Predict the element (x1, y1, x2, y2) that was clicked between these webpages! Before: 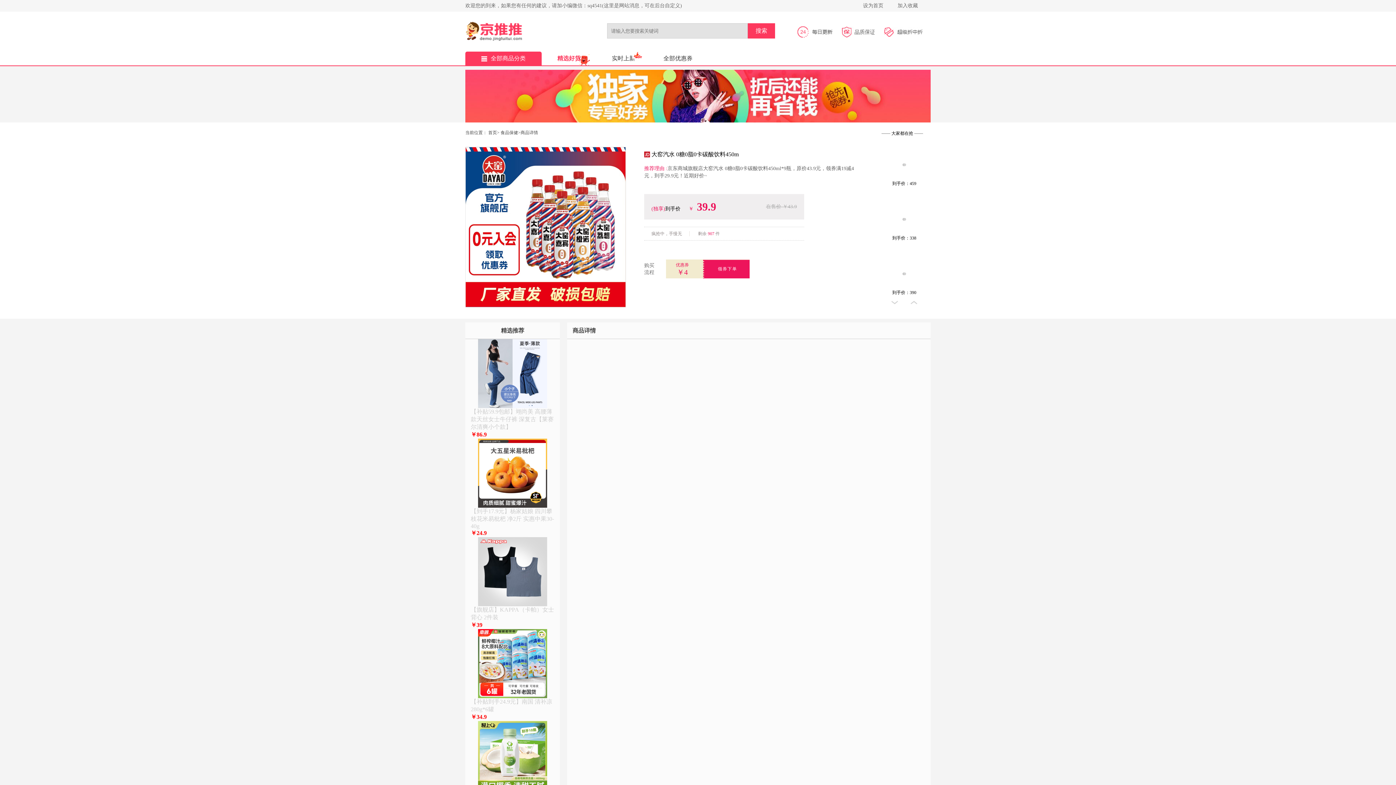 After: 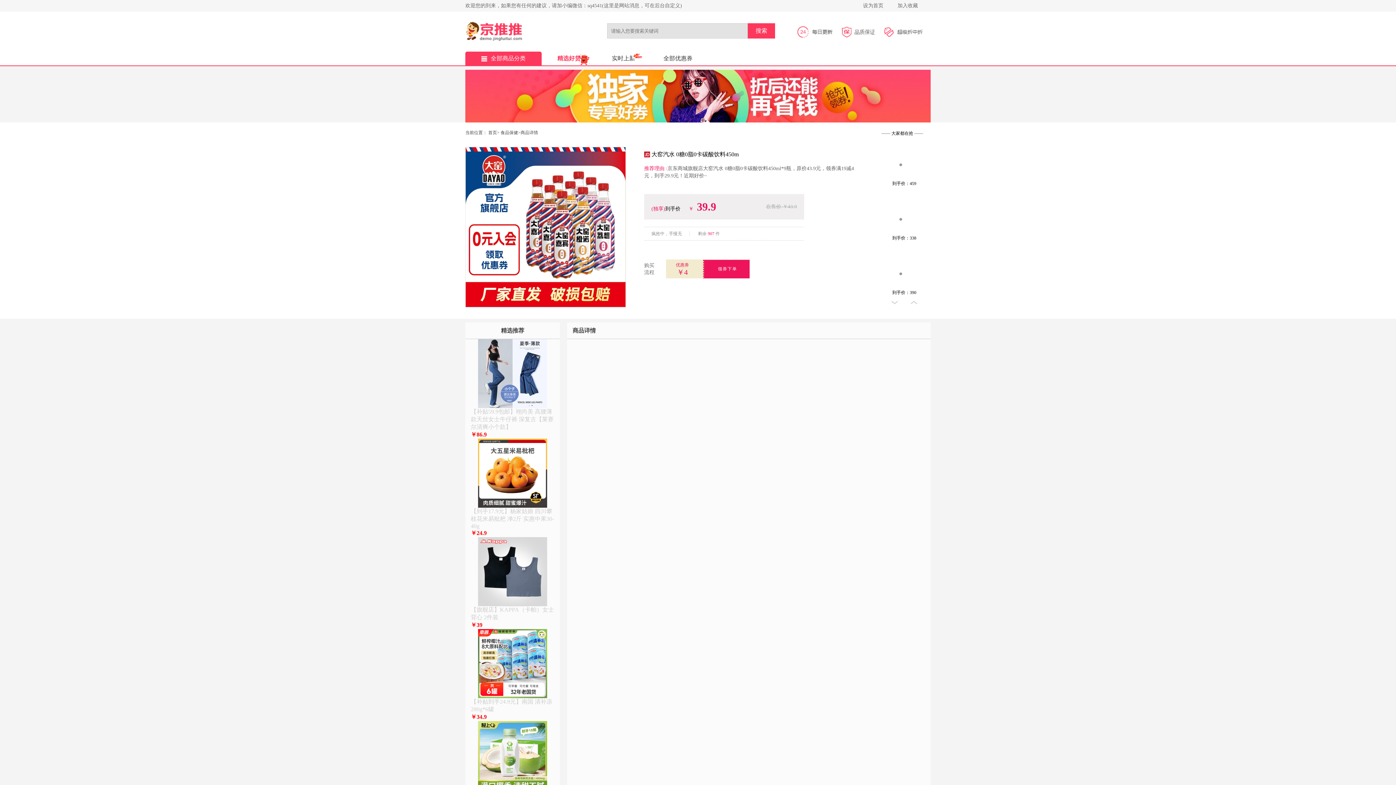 Action: bbox: (465, 146, 626, 307)